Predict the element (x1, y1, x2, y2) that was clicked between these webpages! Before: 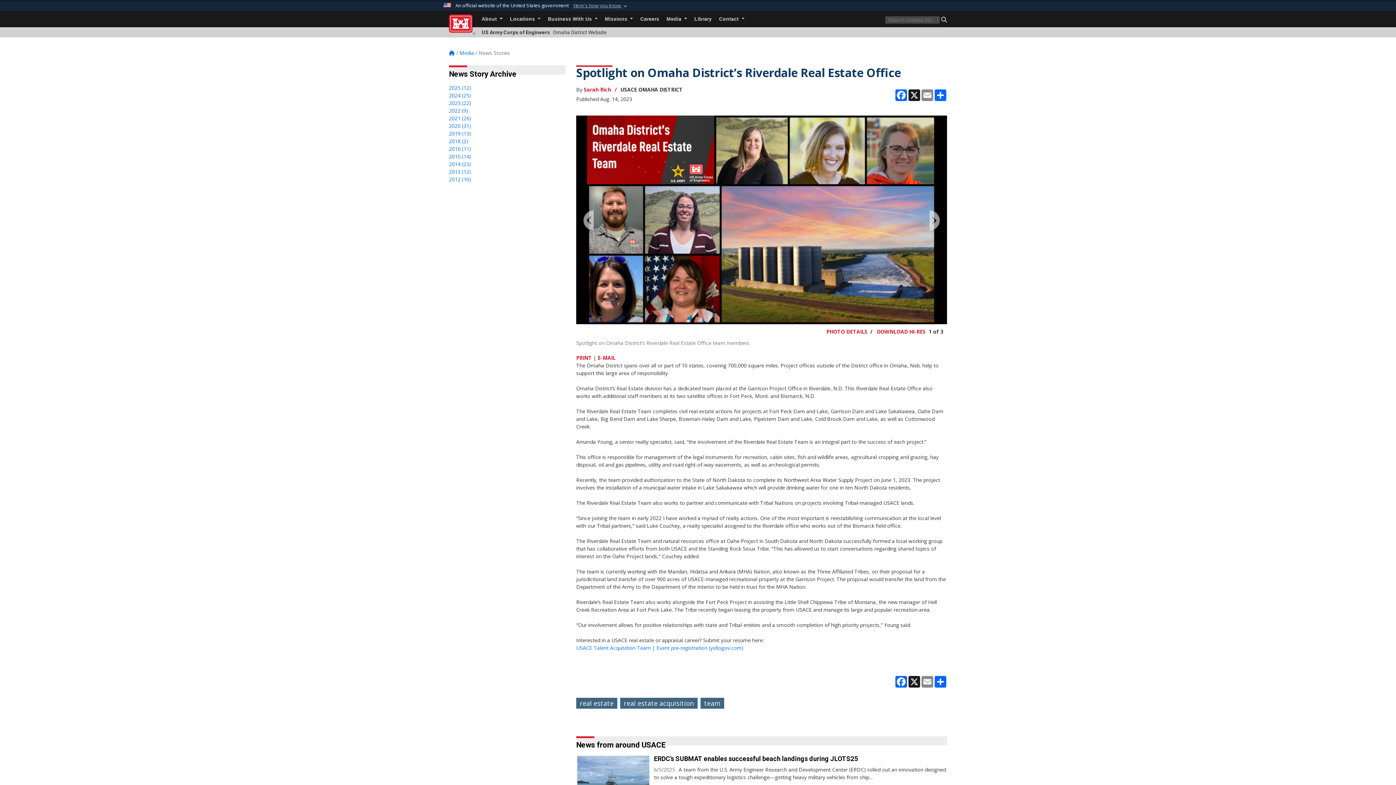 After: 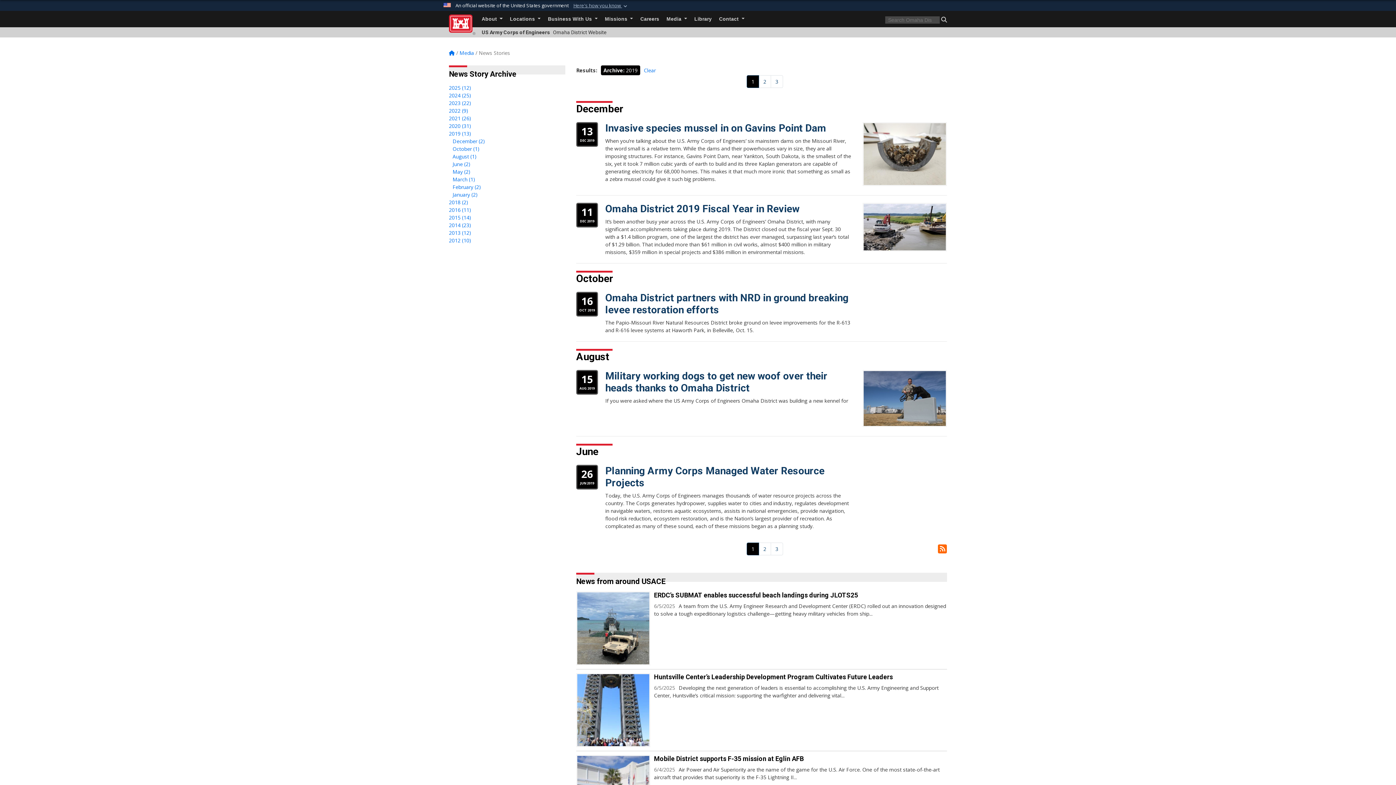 Action: label: 2019 (13) bbox: (449, 130, 471, 137)